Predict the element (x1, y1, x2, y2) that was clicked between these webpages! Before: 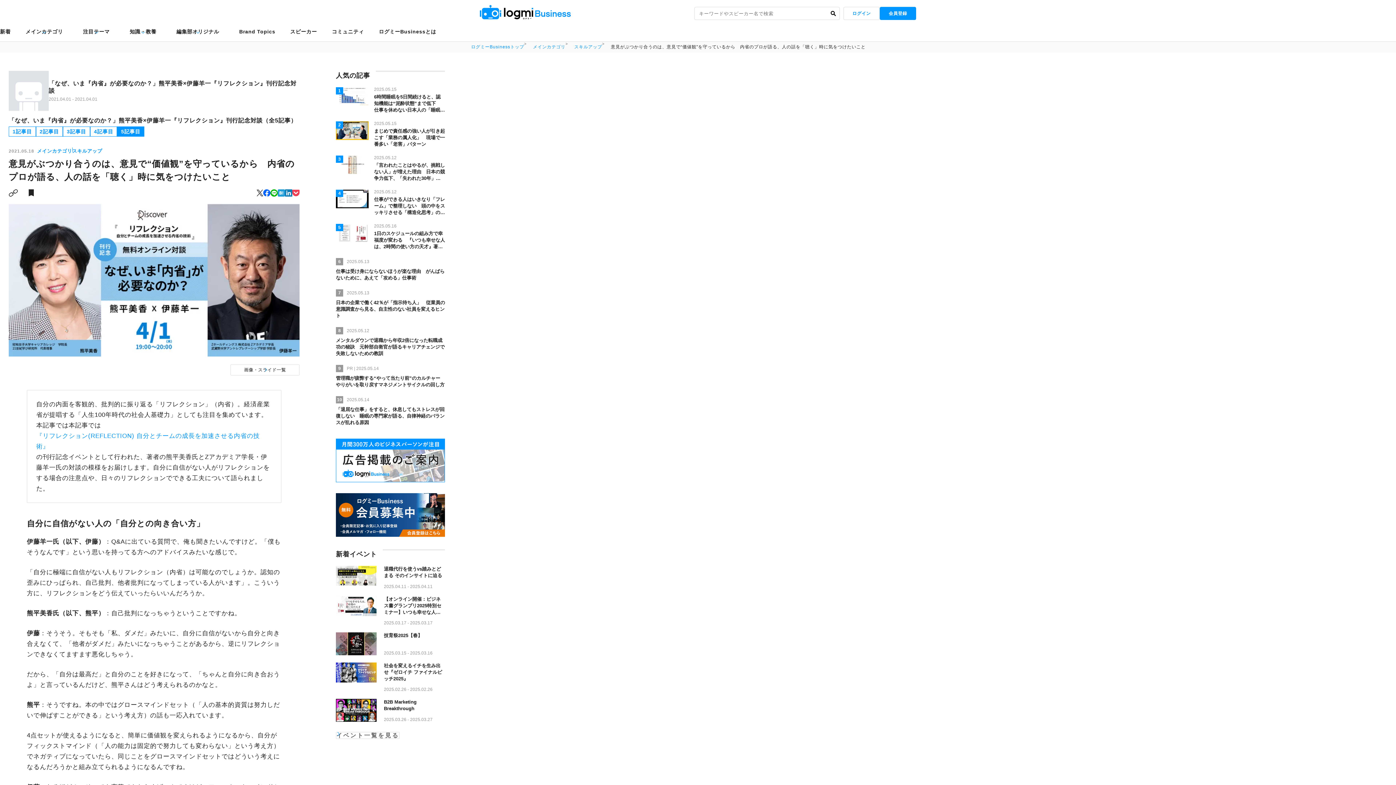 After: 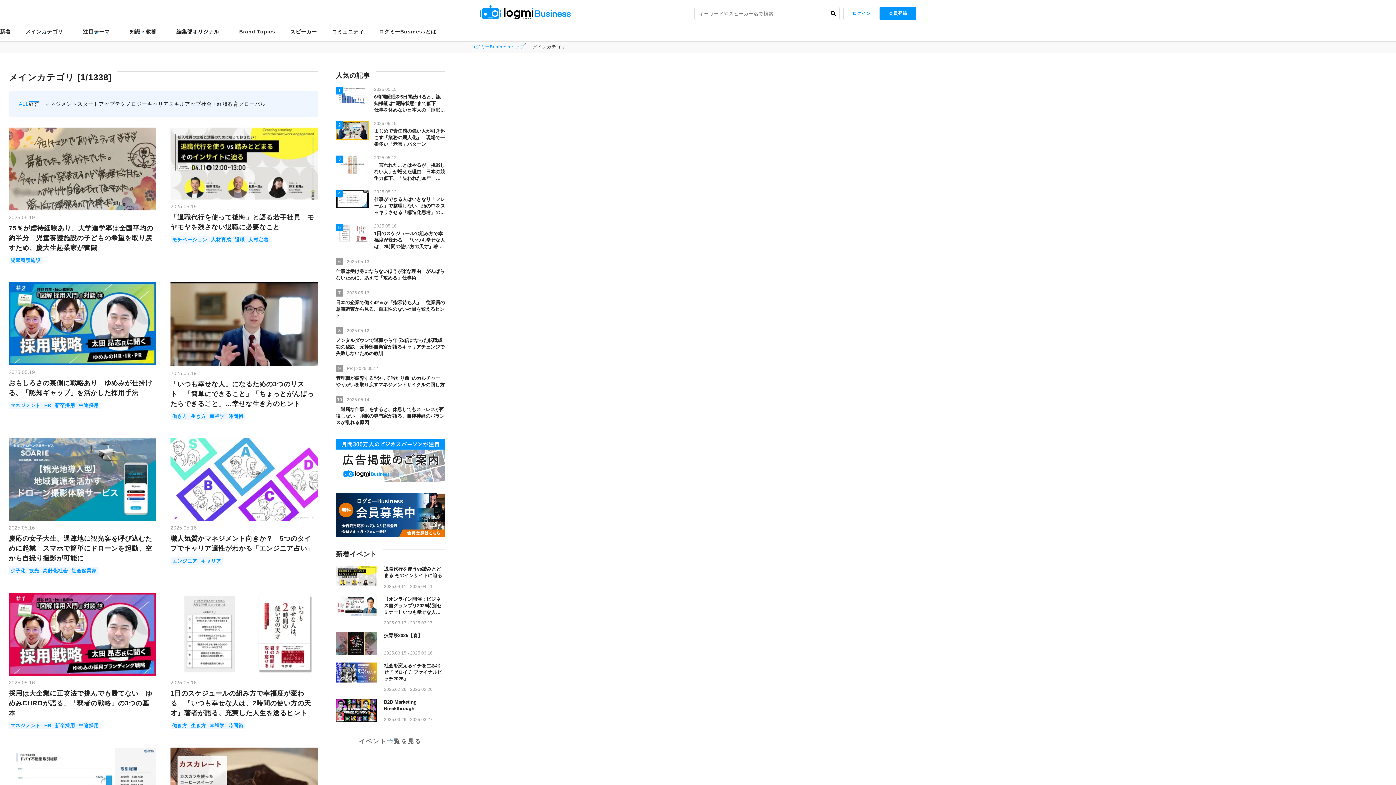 Action: bbox: (25, 24, 63, 38) label: メインカテゴリ